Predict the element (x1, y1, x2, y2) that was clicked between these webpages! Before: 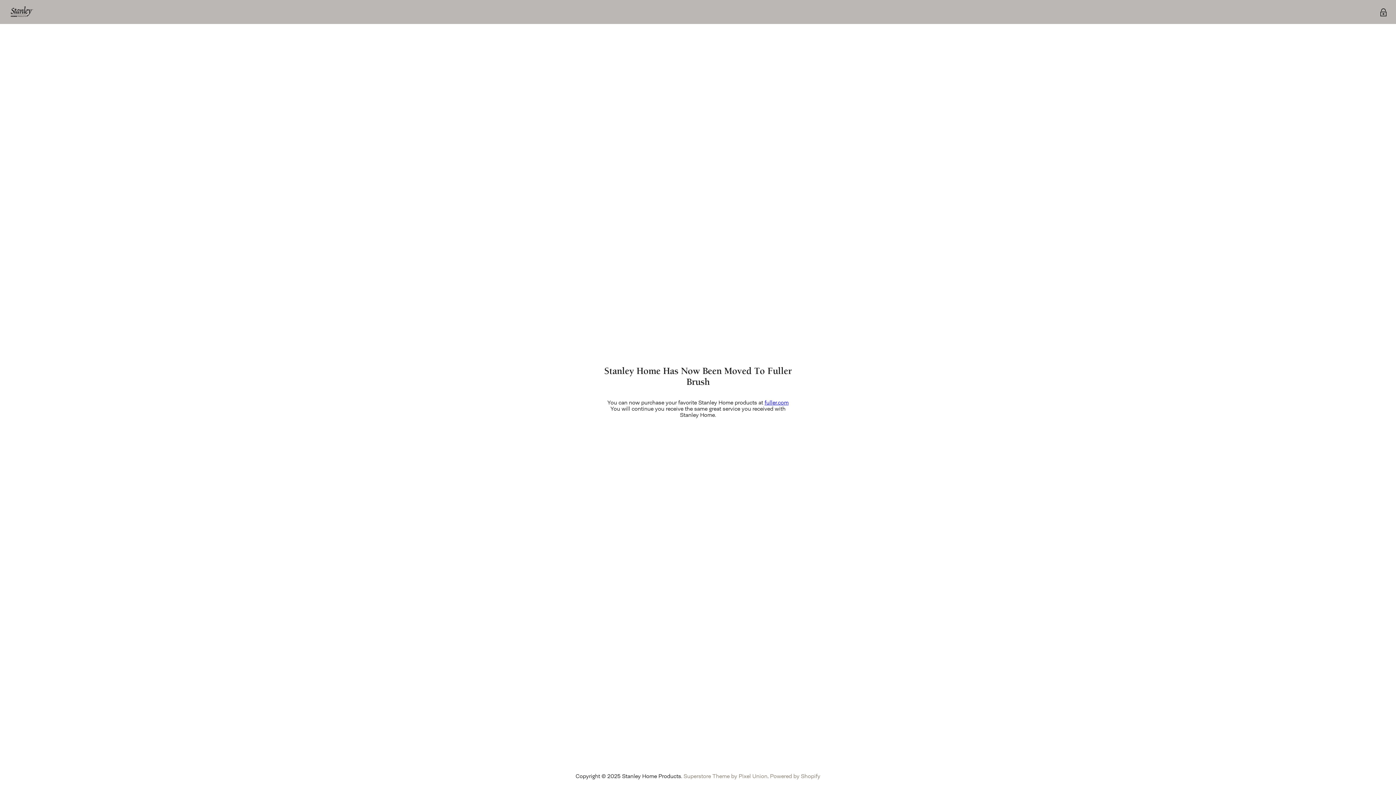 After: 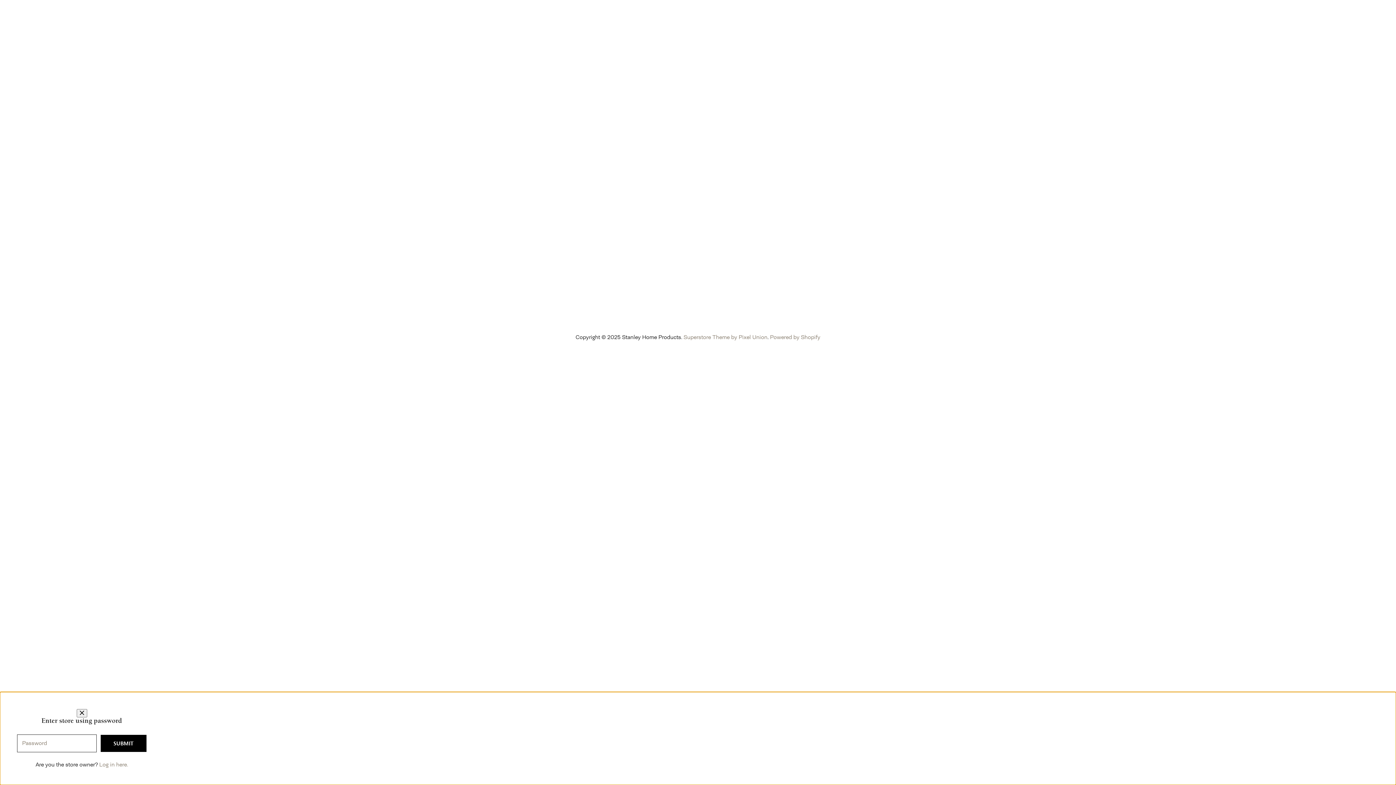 Action: bbox: (1376, 5, 1390, 19) label: Enter store using password